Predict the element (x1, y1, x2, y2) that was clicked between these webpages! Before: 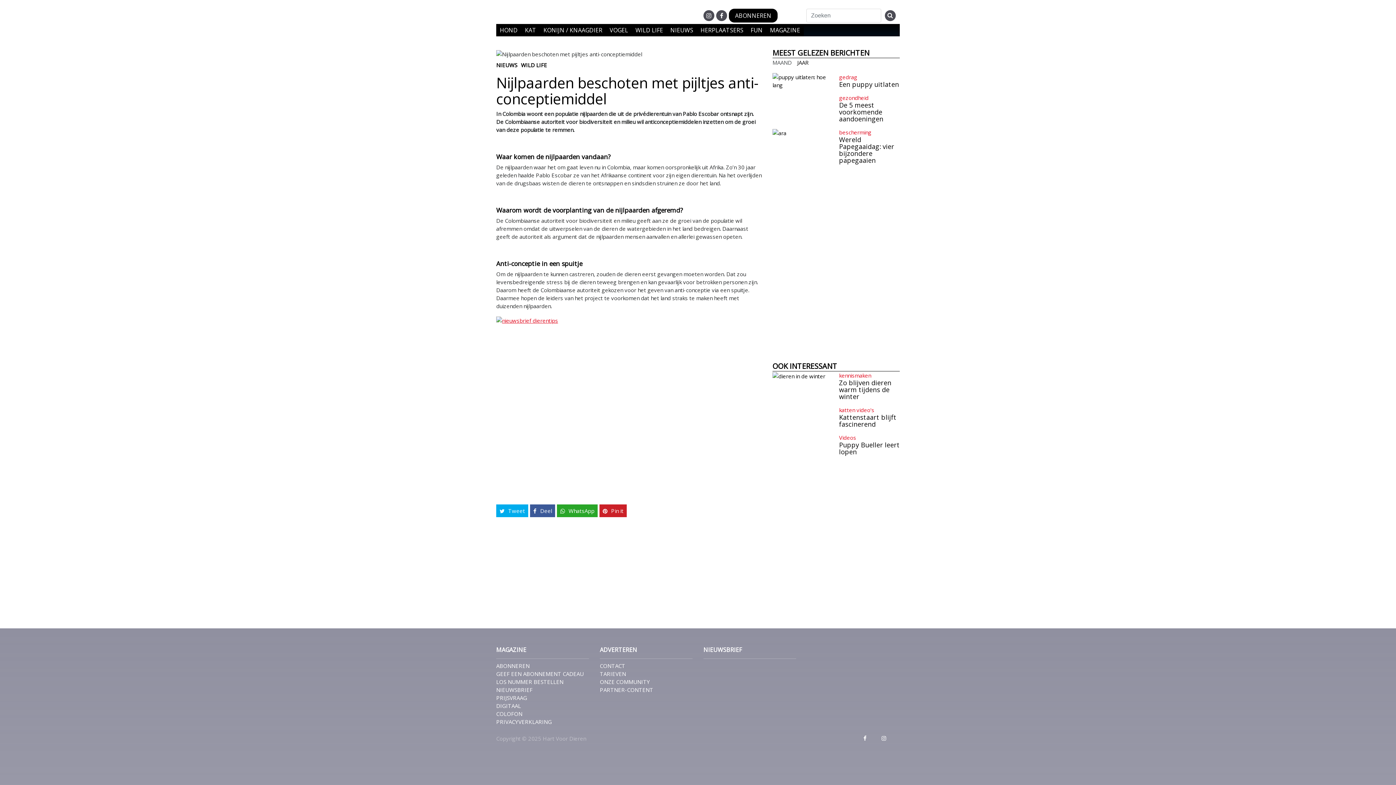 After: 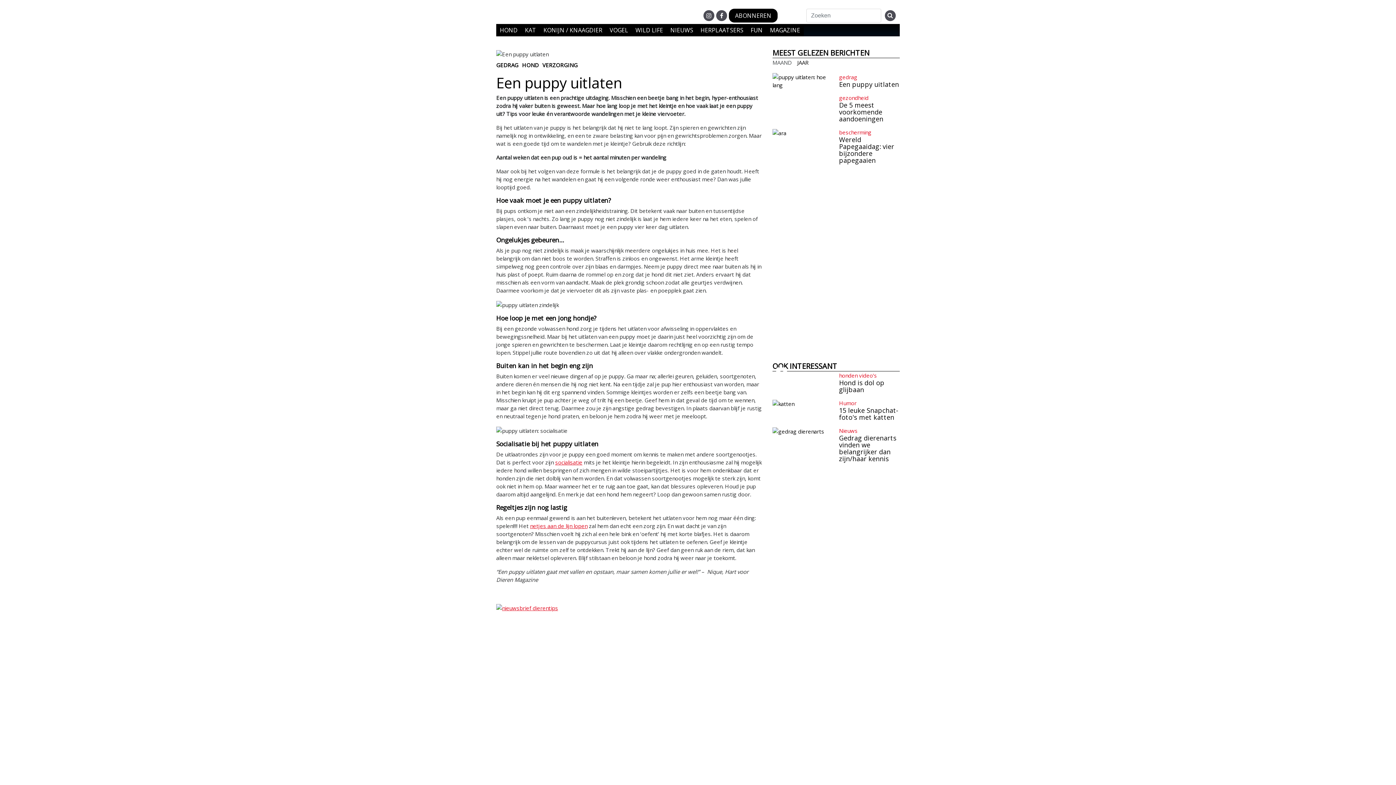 Action: label: Een puppy uitlaten bbox: (839, 80, 899, 88)